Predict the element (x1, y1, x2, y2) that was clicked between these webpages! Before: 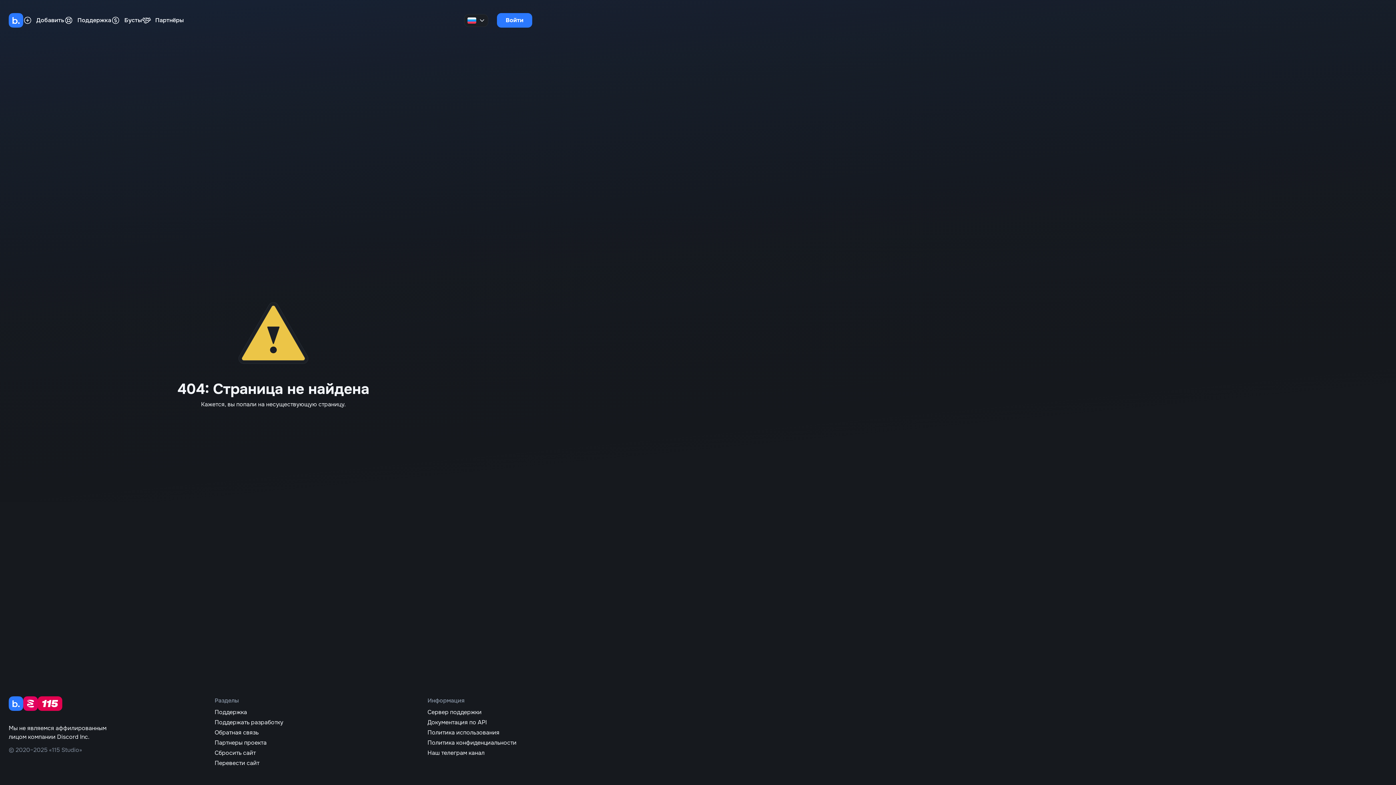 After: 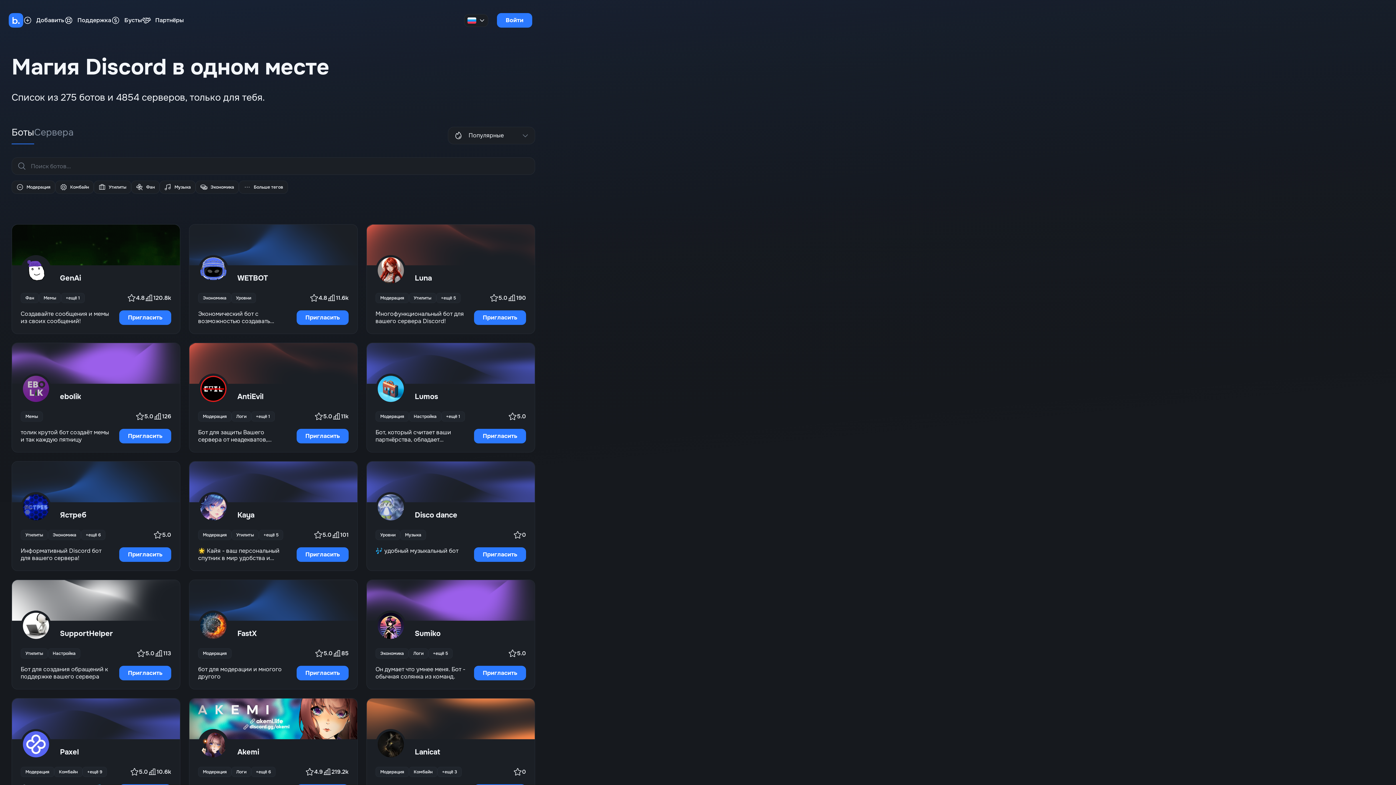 Action: label: Сбросить сайт bbox: (214, 749, 319, 757)